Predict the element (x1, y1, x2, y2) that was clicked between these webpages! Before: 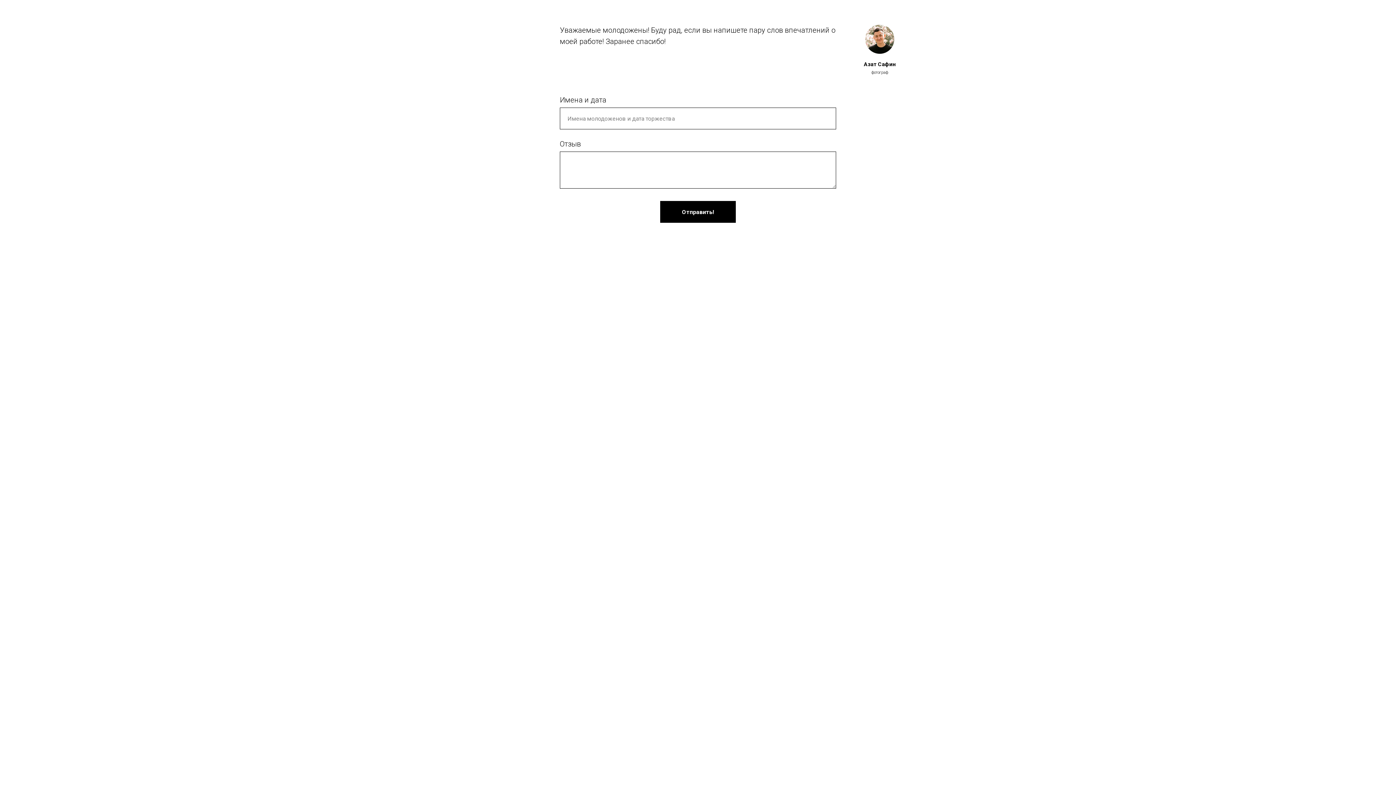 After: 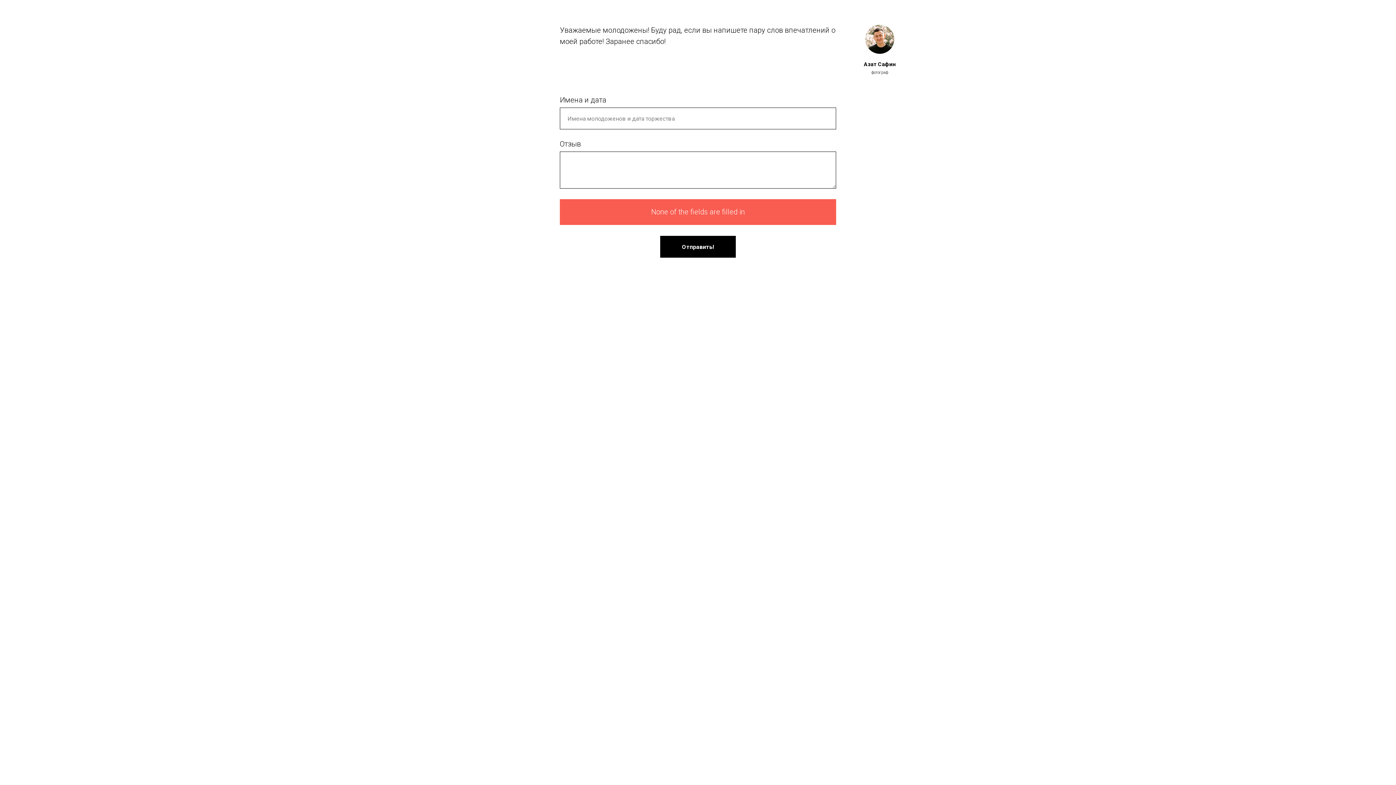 Action: label: Отправить! bbox: (660, 201, 736, 222)